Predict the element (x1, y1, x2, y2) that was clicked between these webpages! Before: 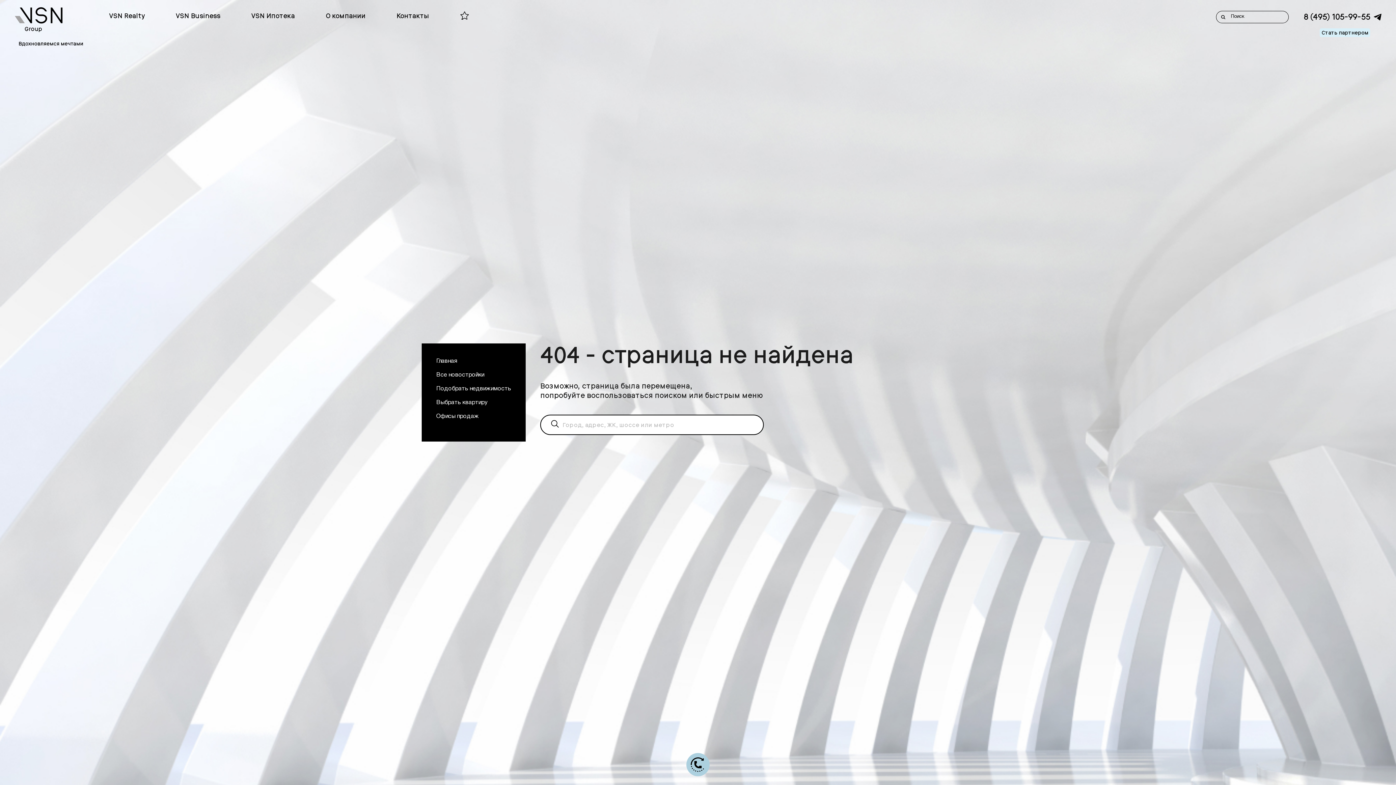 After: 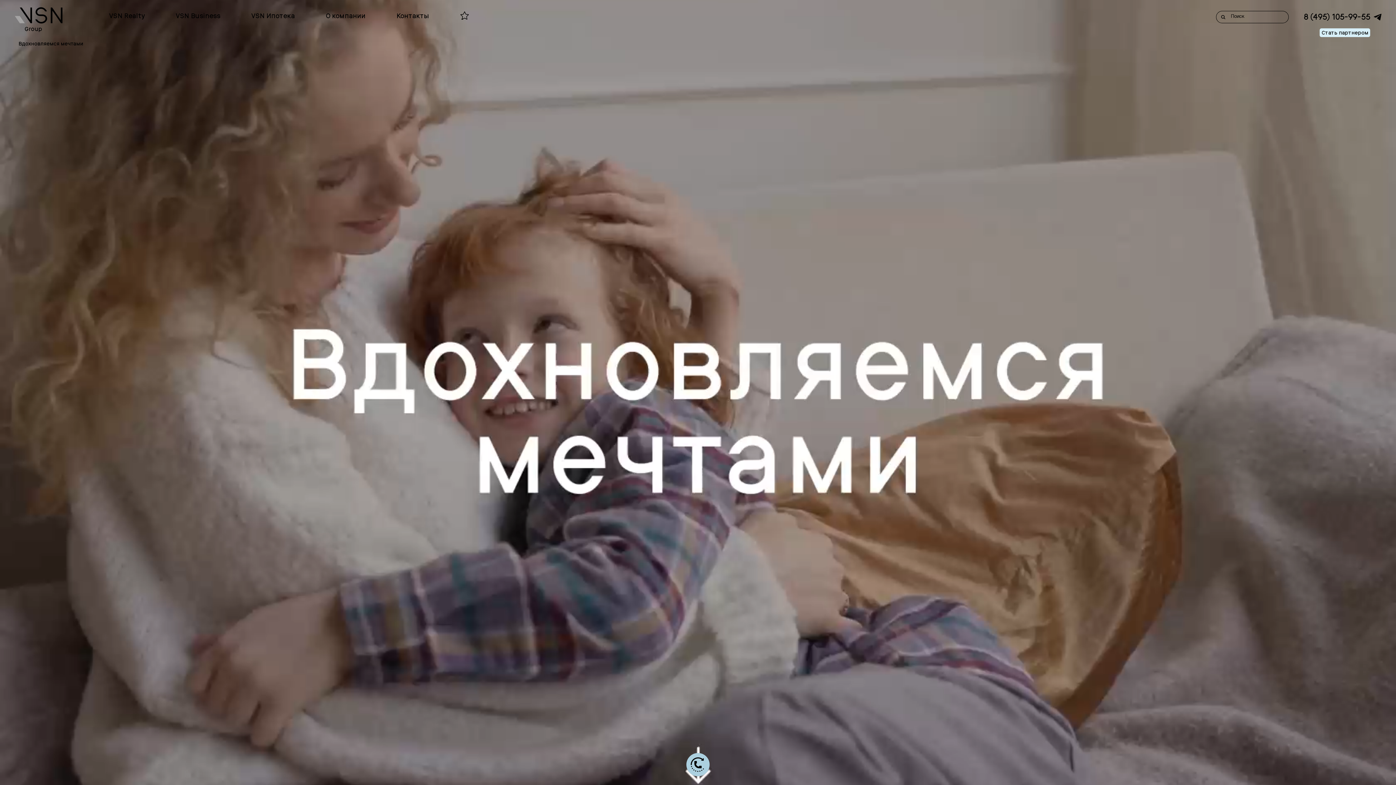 Action: label: О компании bbox: (325, 12, 365, 19)